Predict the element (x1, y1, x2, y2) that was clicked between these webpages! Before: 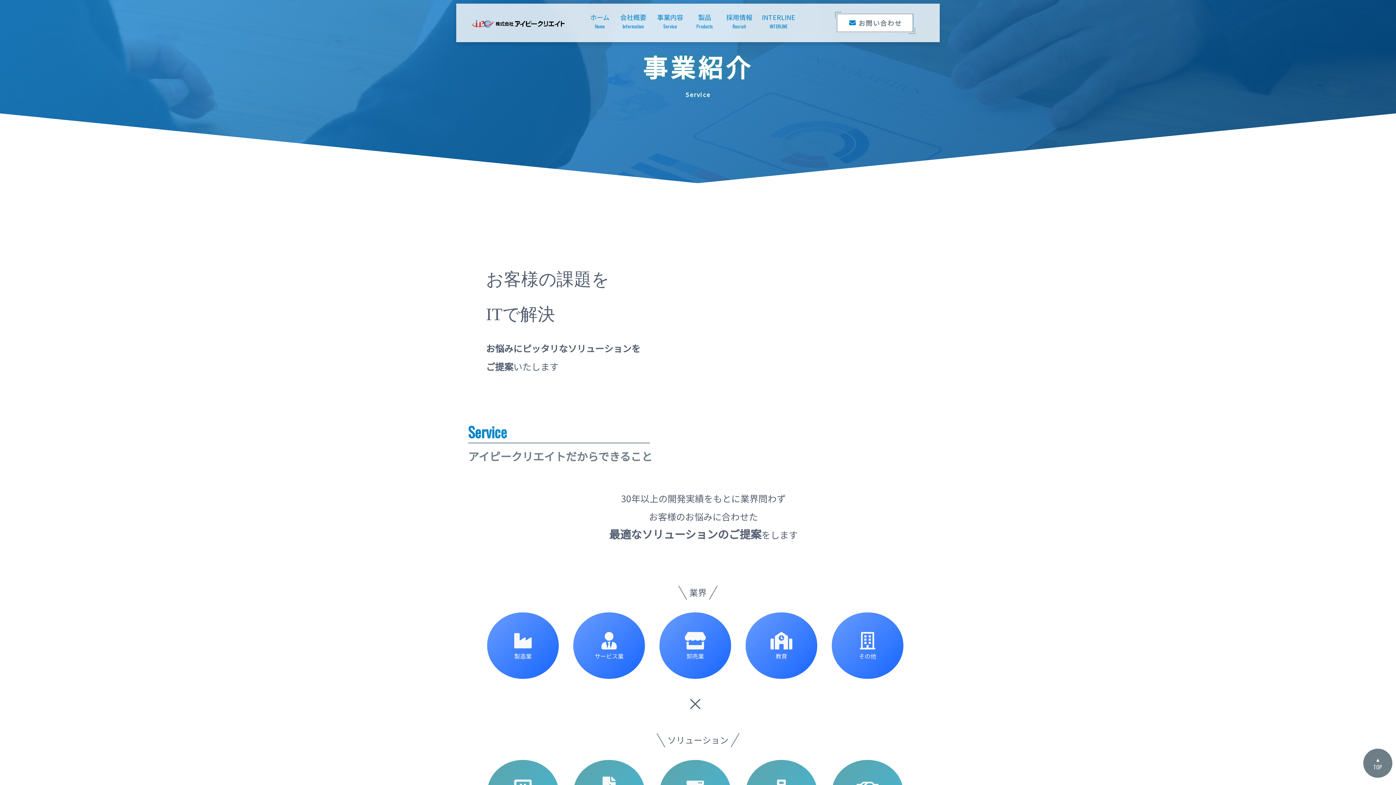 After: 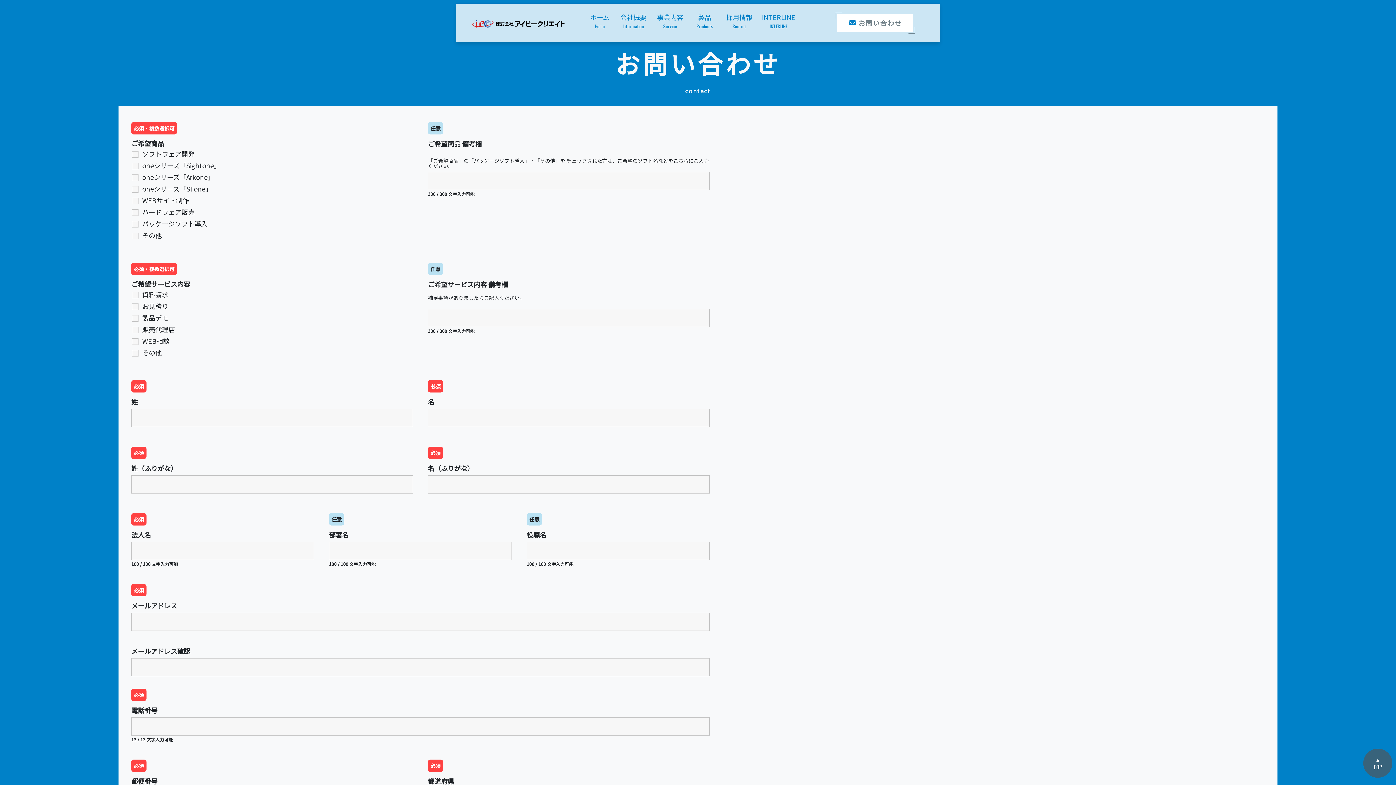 Action: label: お問い合わせ
 bbox: (826, 5, 918, 40)